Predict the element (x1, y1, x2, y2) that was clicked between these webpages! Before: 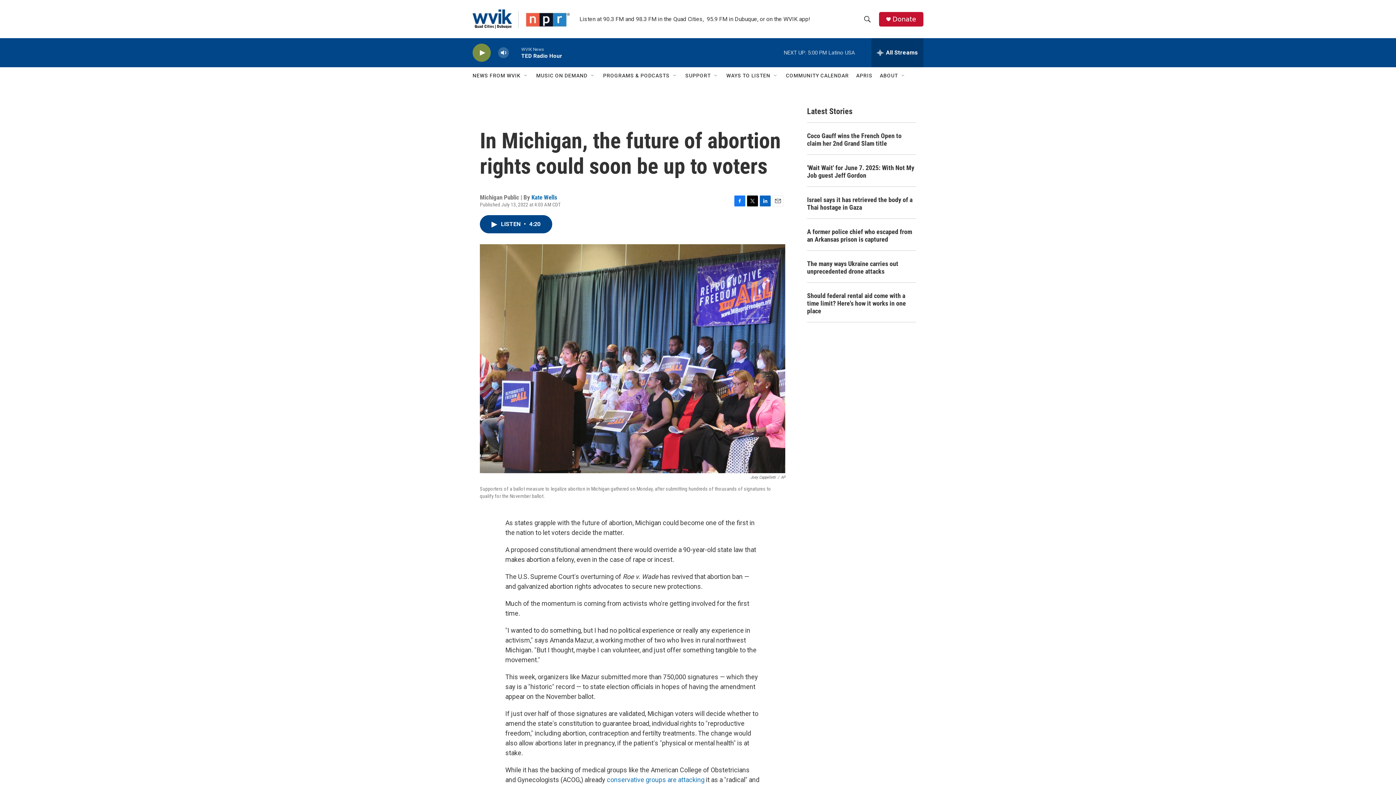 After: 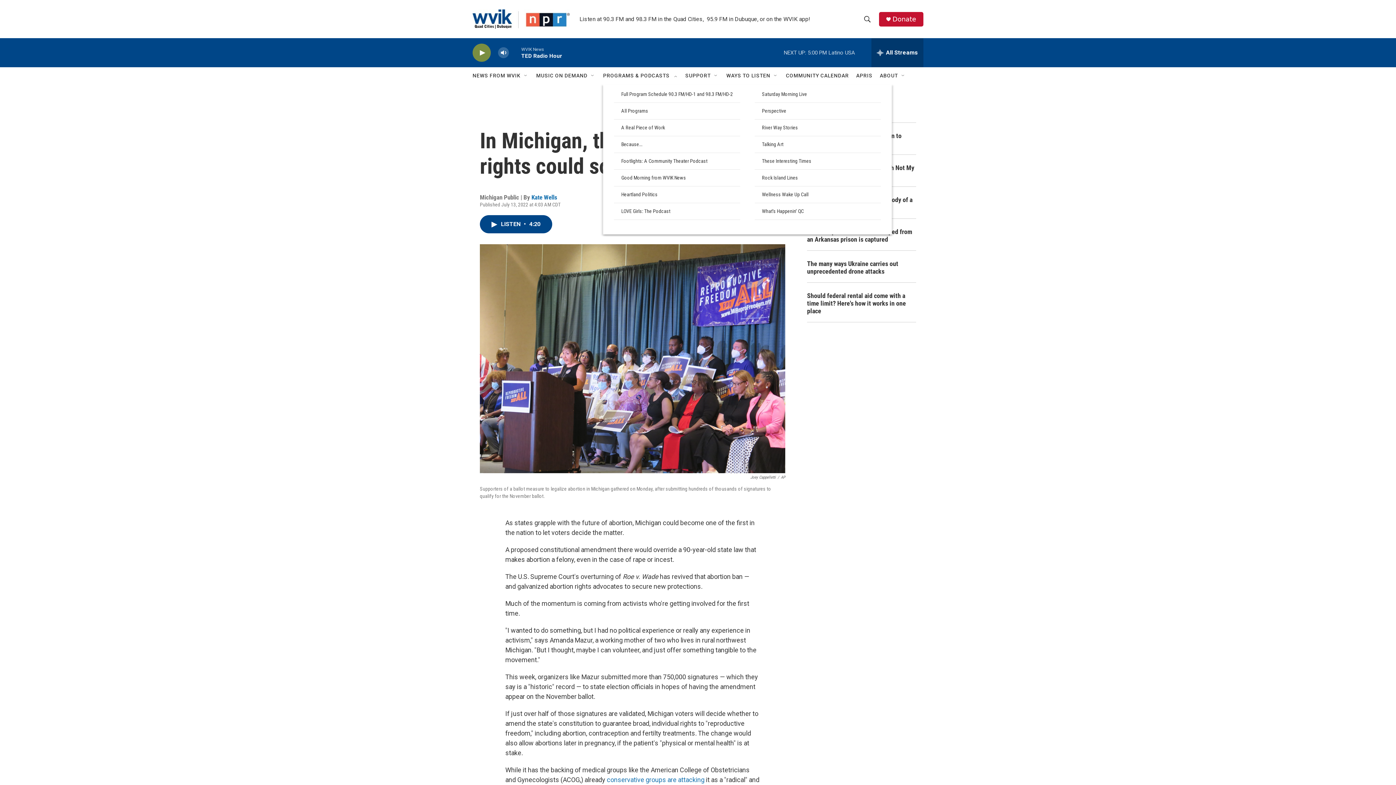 Action: label: Open Sub Navigation bbox: (672, 72, 678, 78)